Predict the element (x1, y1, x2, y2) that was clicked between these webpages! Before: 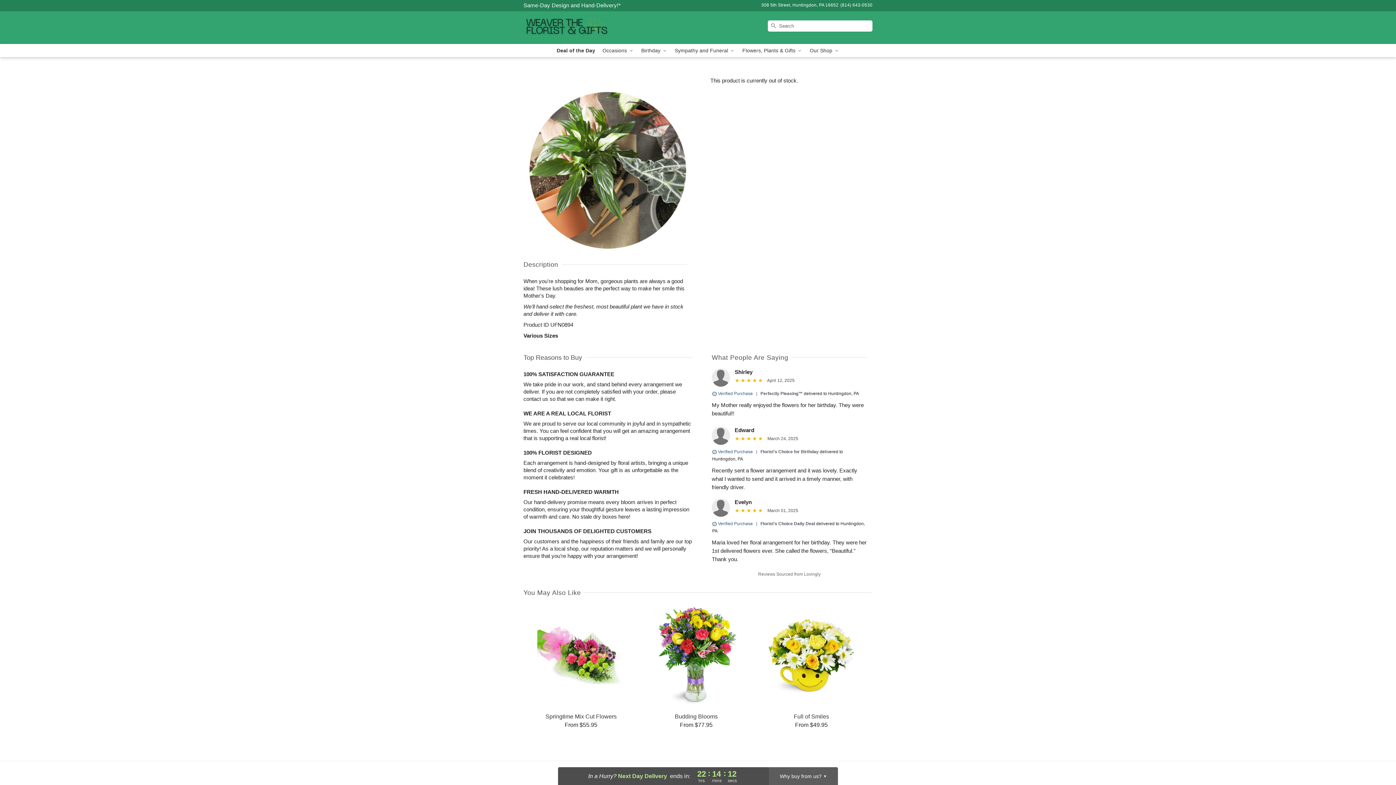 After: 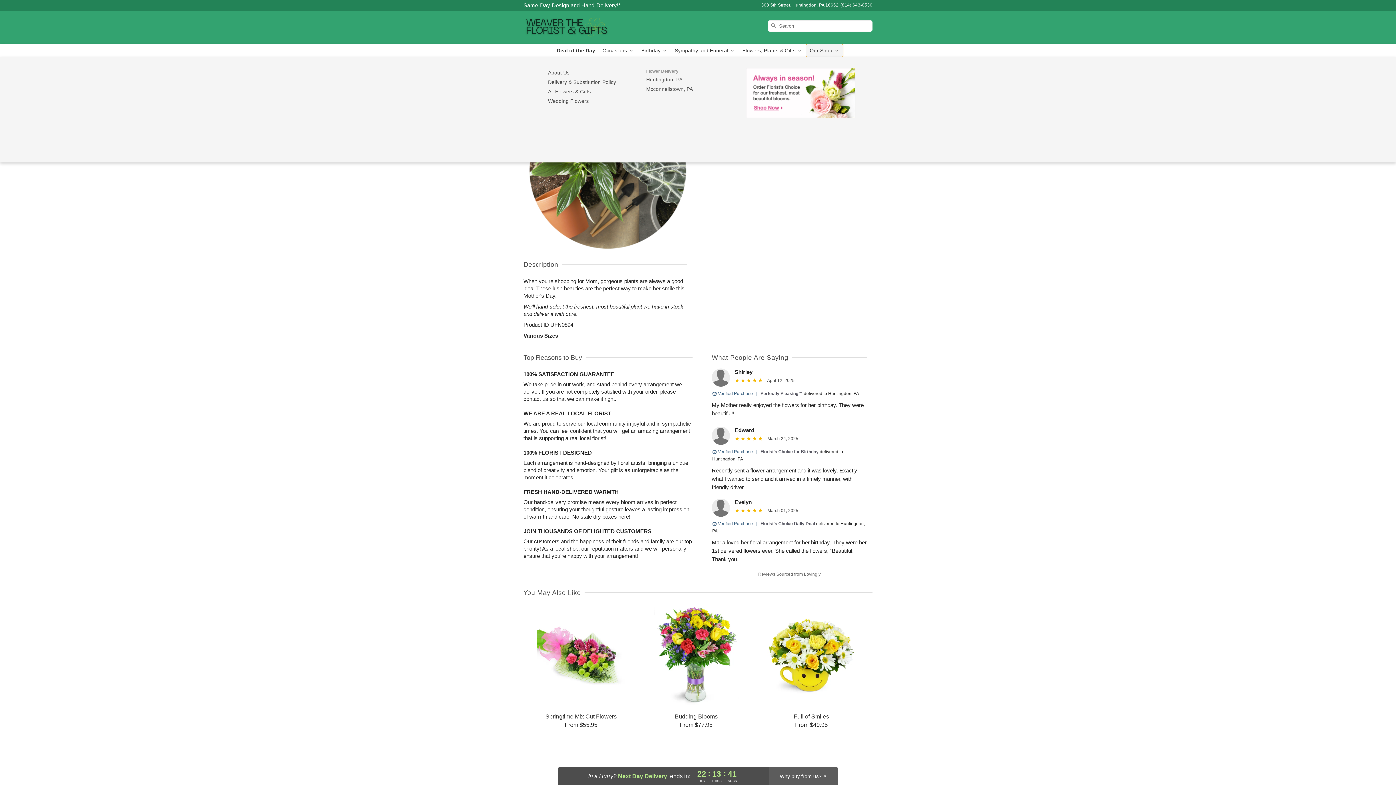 Action: label: Our Shop  bbox: (806, 44, 843, 57)